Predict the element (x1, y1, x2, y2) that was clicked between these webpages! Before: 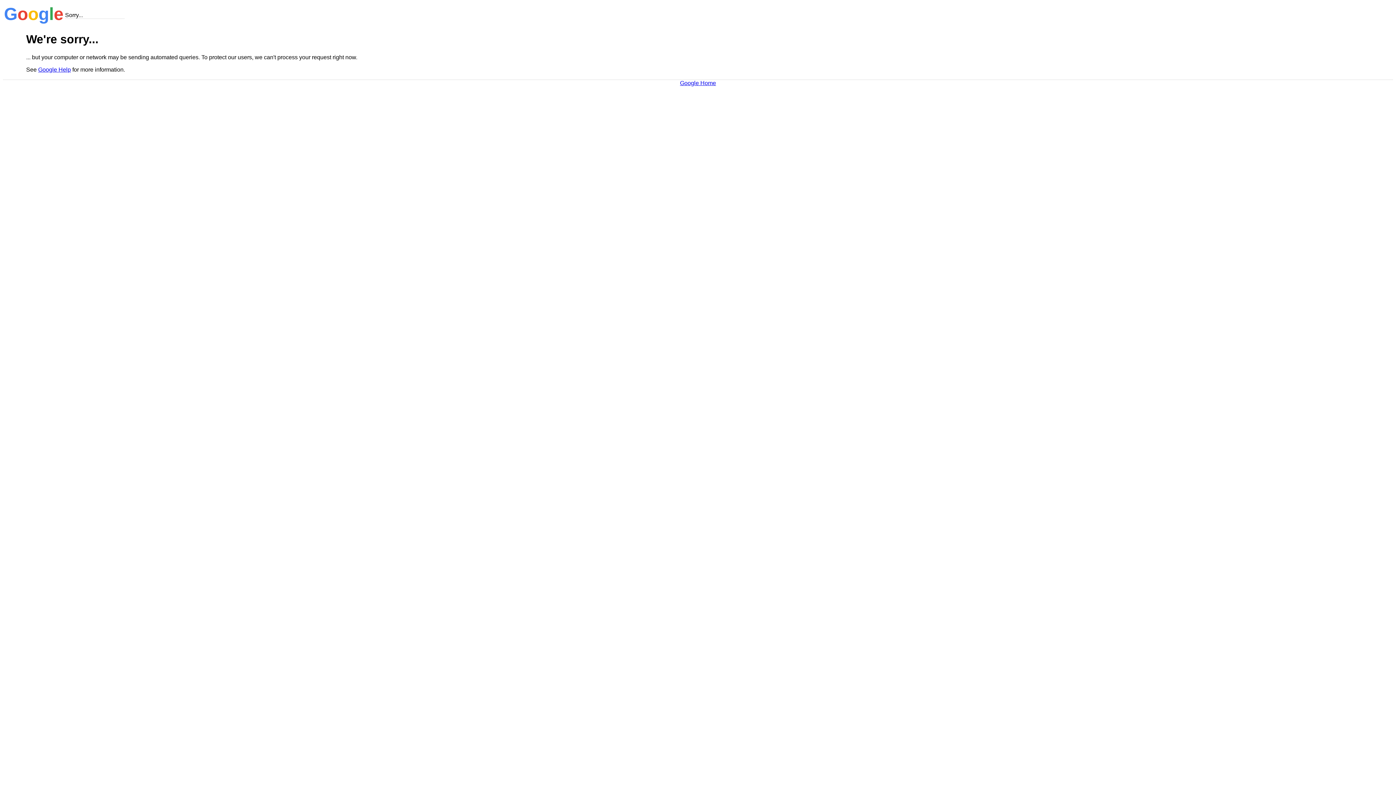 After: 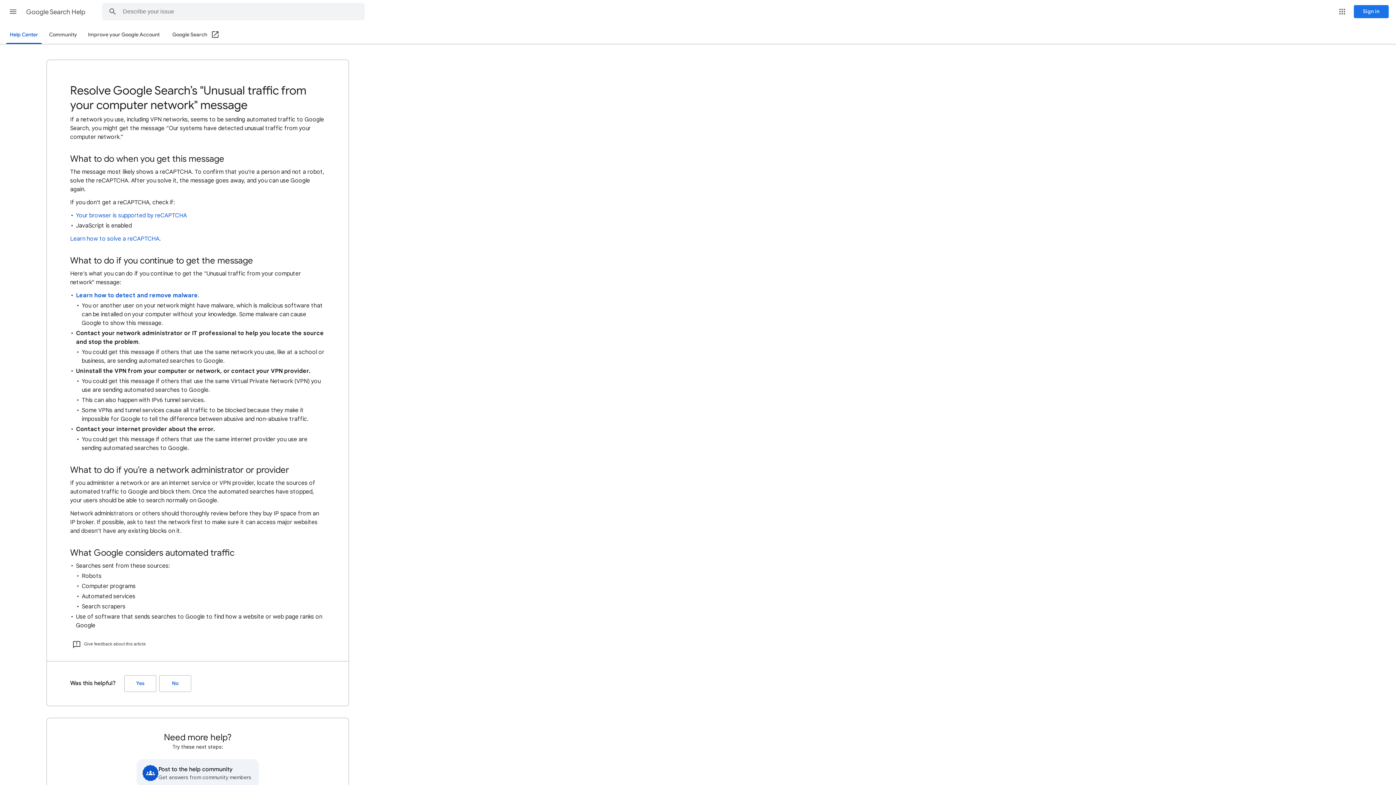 Action: bbox: (38, 66, 70, 72) label: Google Help